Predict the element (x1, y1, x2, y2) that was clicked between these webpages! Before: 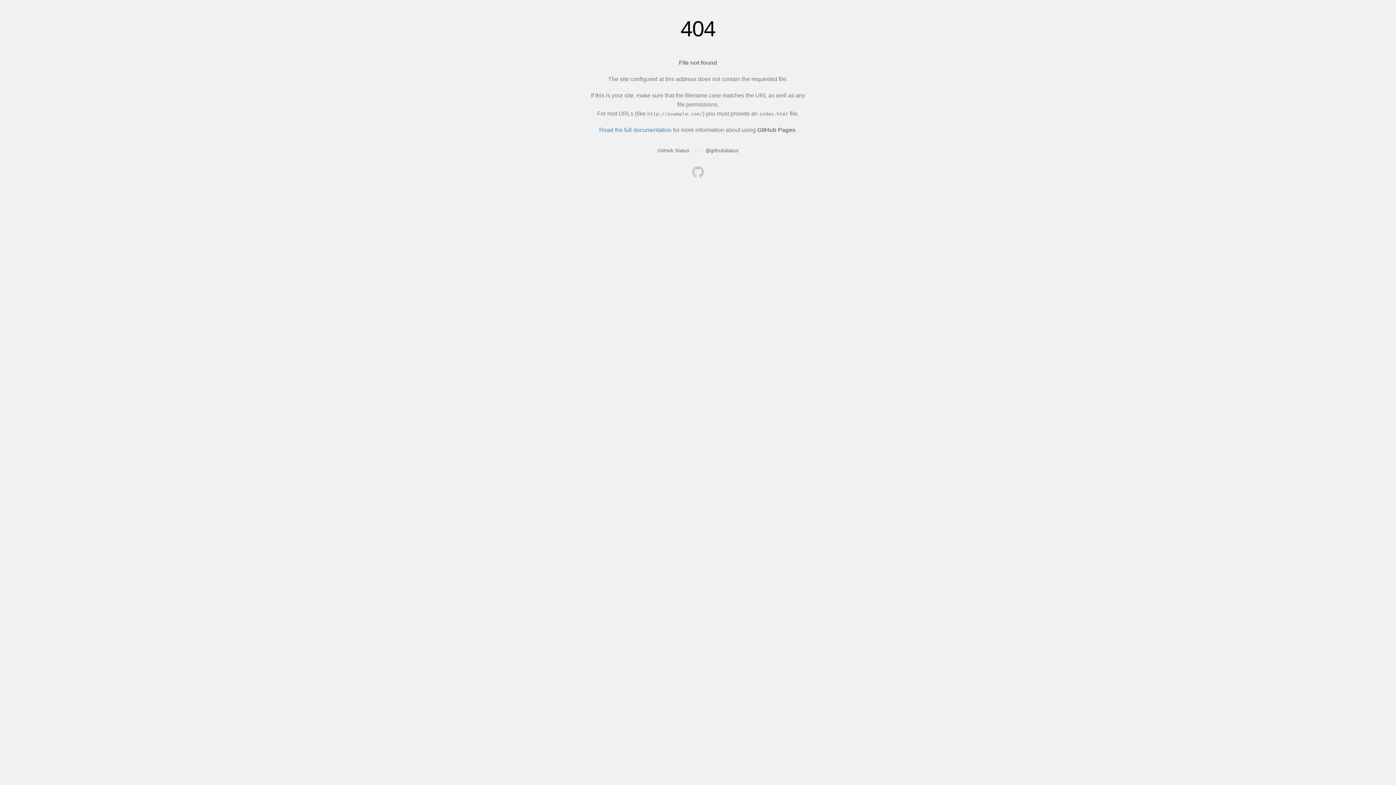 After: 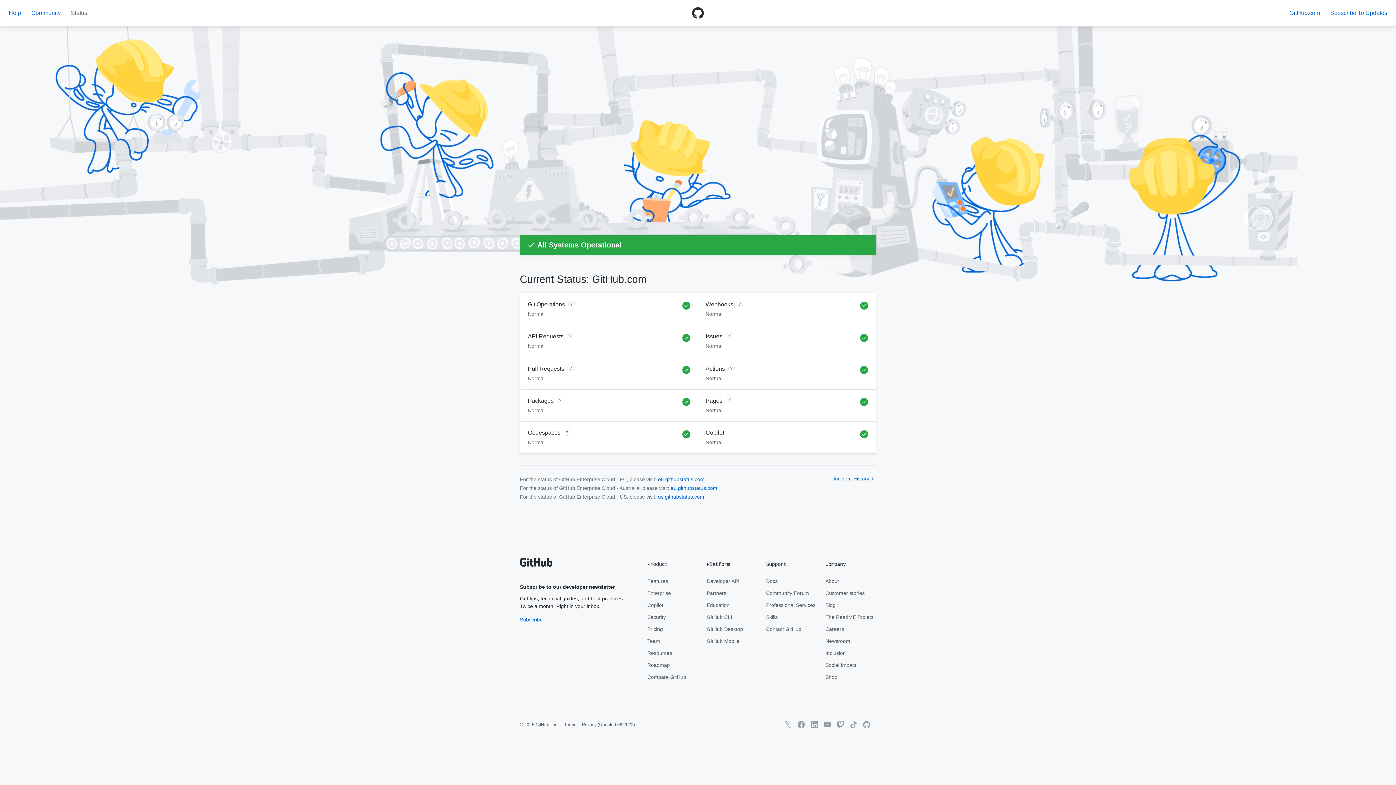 Action: label: GitHub Status bbox: (657, 147, 689, 153)